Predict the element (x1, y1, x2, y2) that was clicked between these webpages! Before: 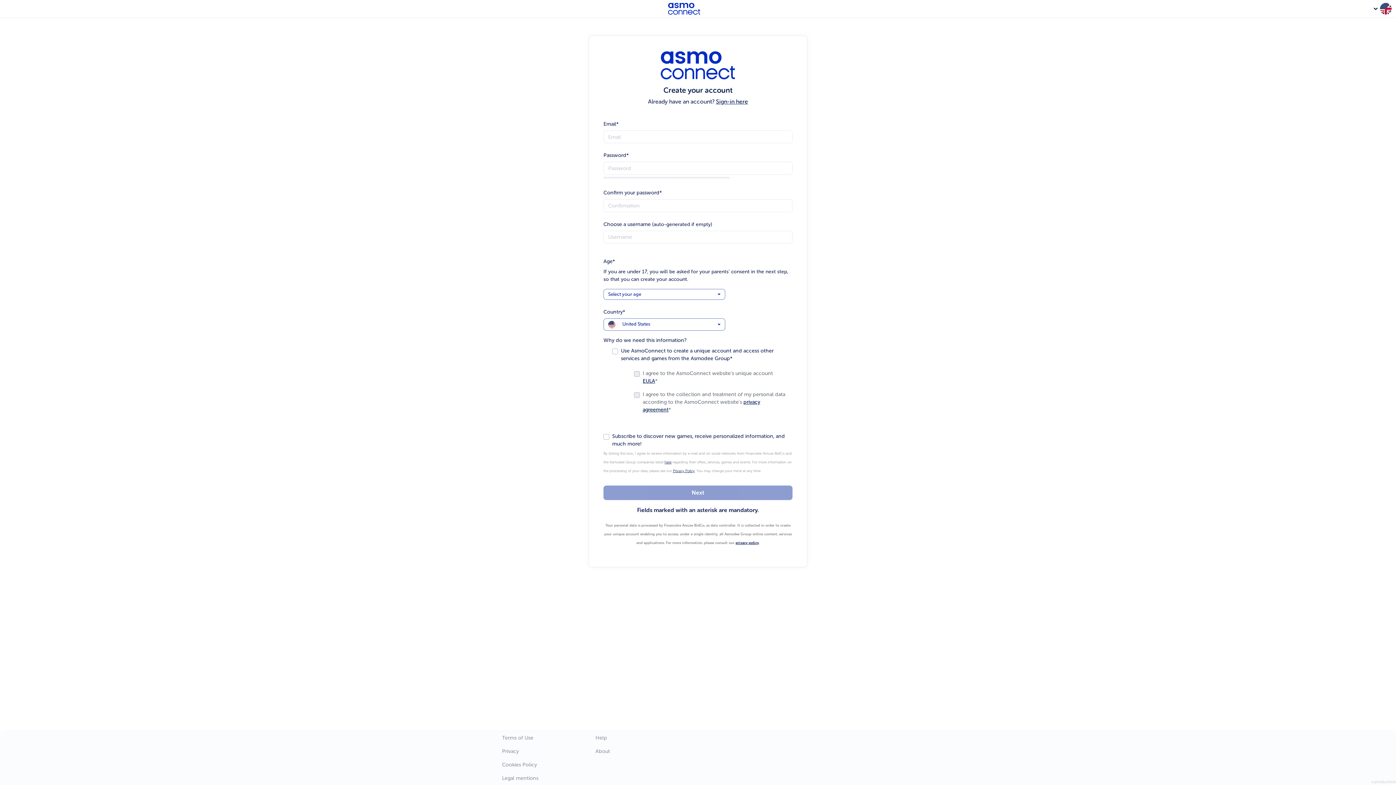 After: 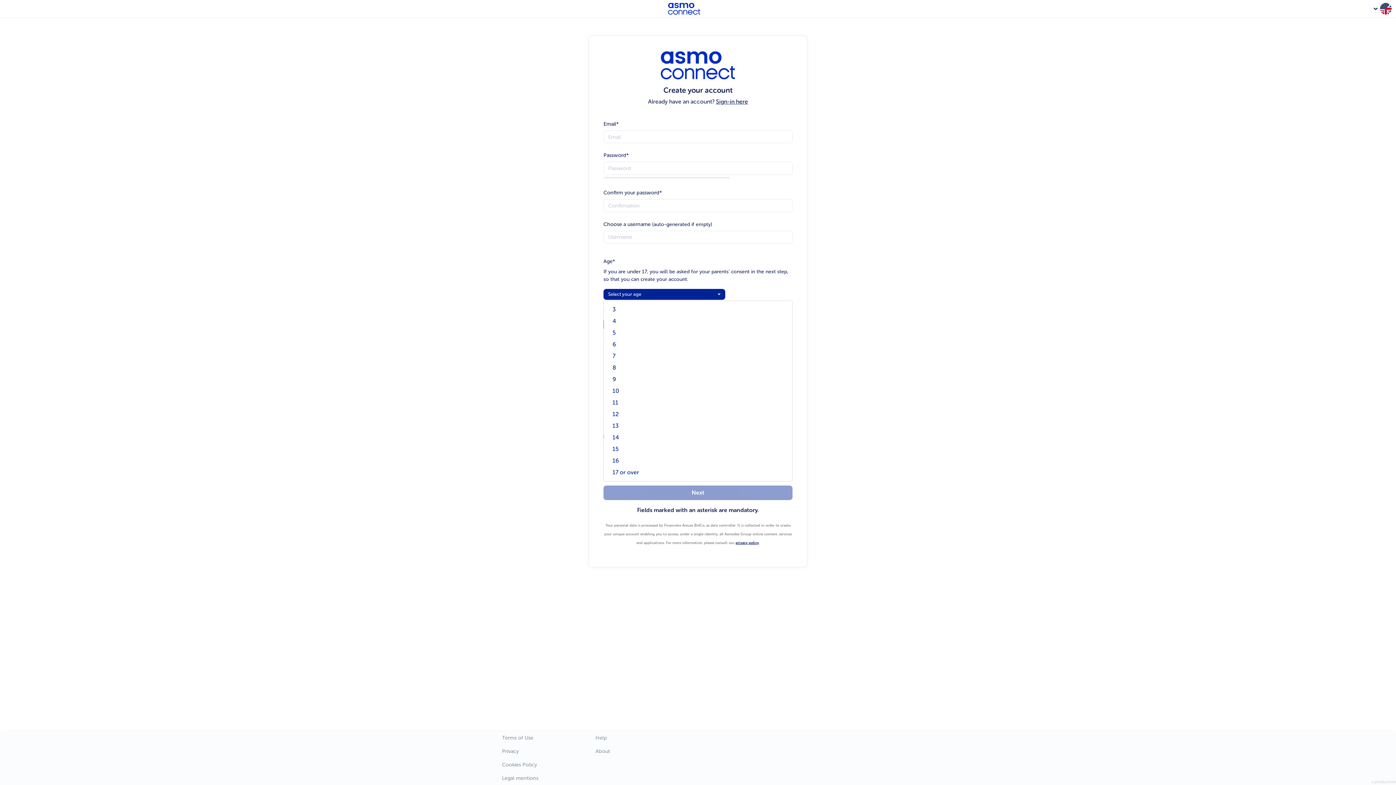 Action: bbox: (603, 289, 725, 300) label: Select your age